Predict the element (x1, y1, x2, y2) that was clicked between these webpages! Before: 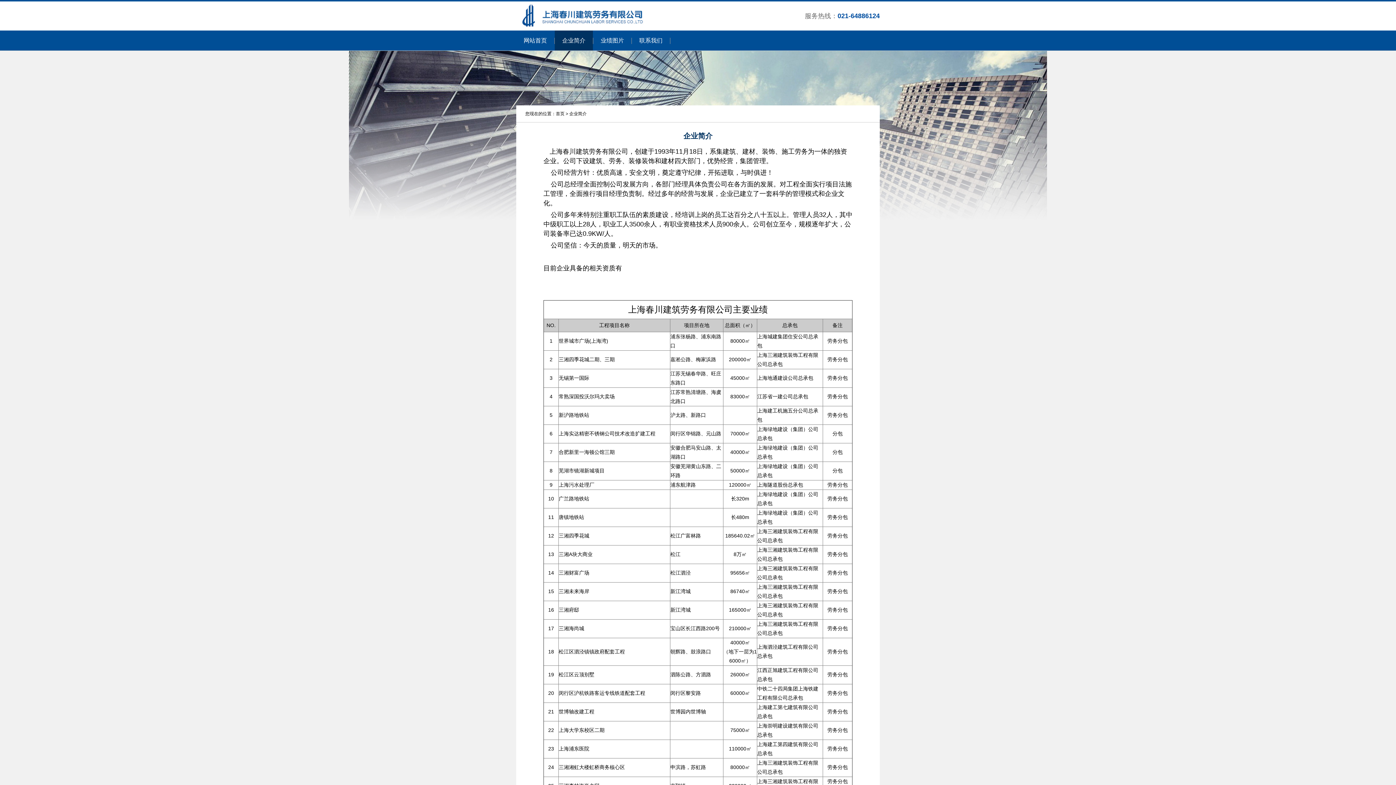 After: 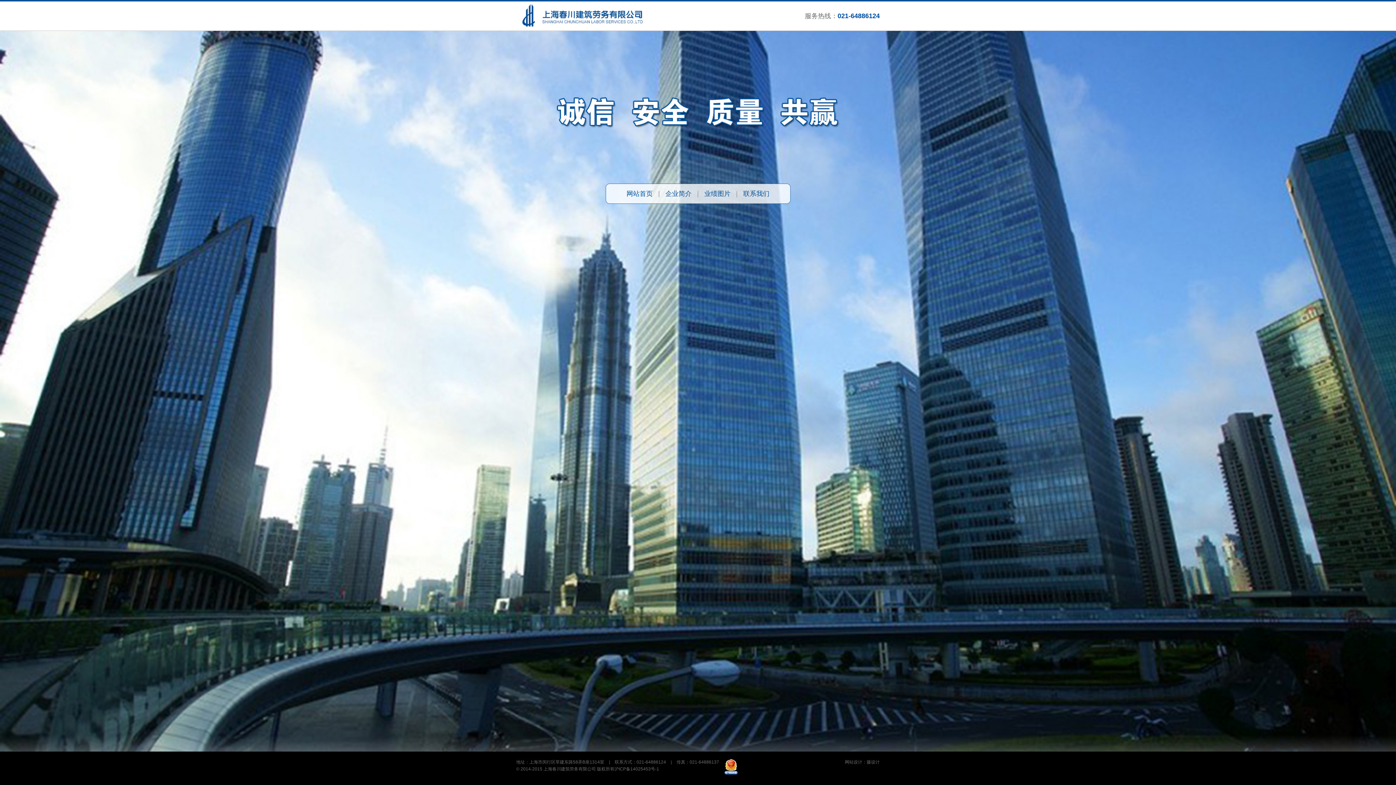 Action: bbox: (516, 30, 554, 50) label: 网站首页